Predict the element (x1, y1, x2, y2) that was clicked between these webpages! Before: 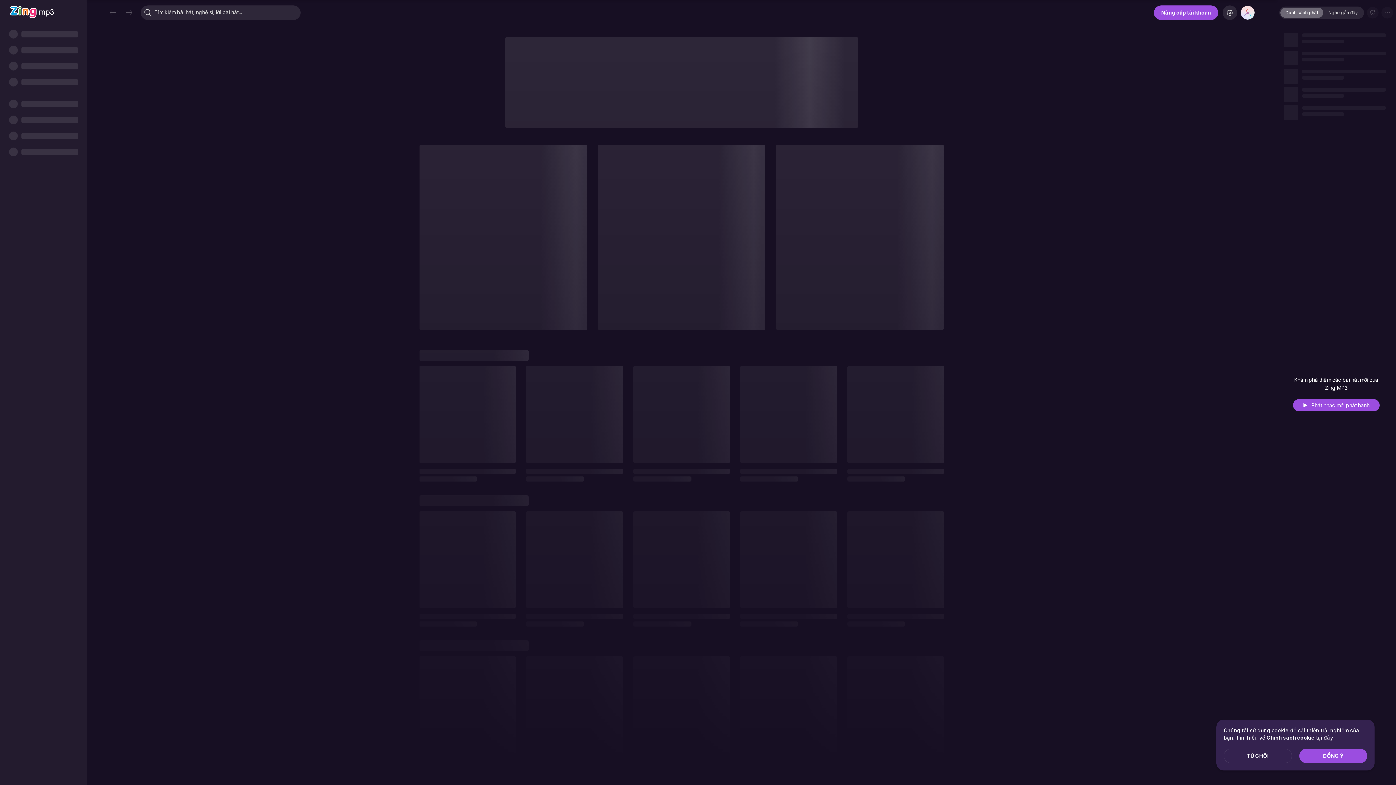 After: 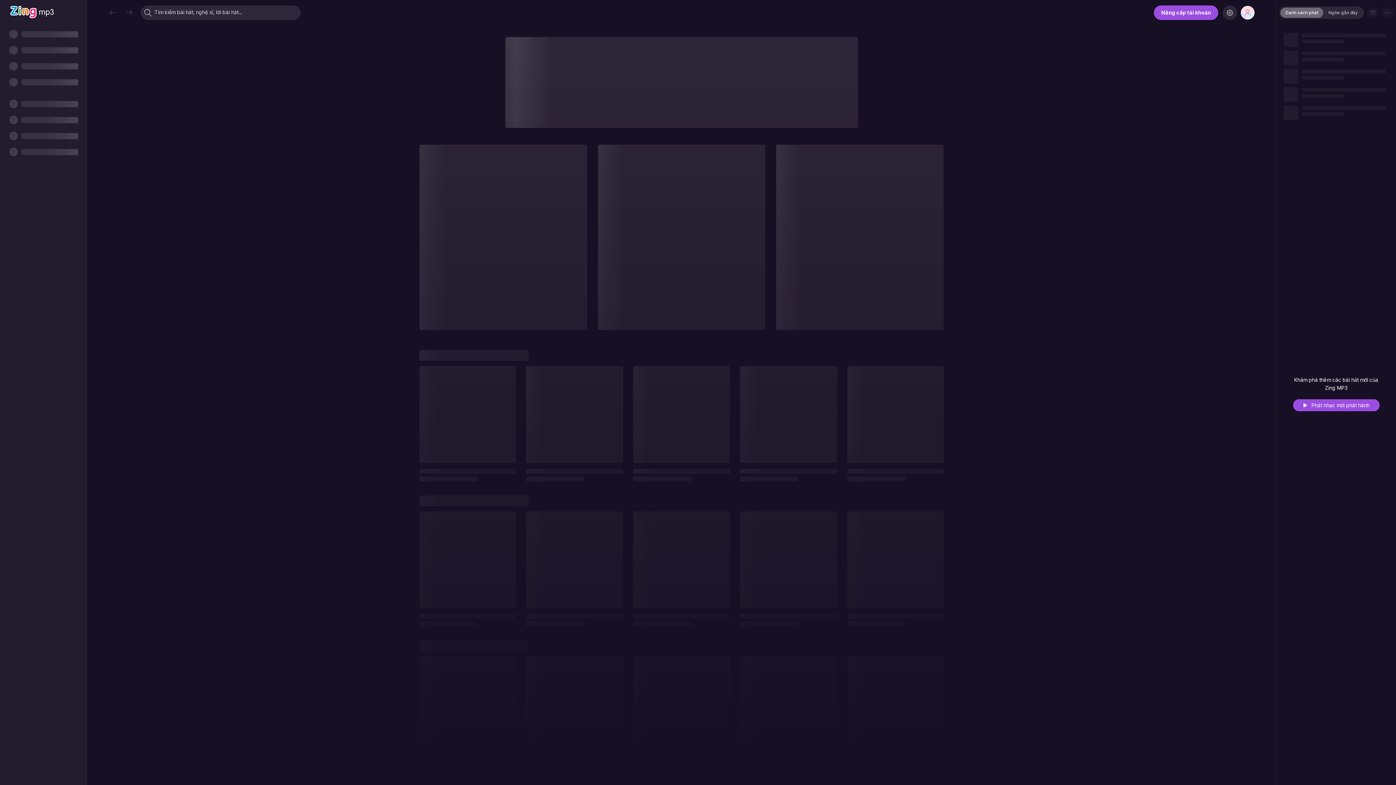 Action: bbox: (1224, 749, 1292, 763) label: TỪ CHỐI